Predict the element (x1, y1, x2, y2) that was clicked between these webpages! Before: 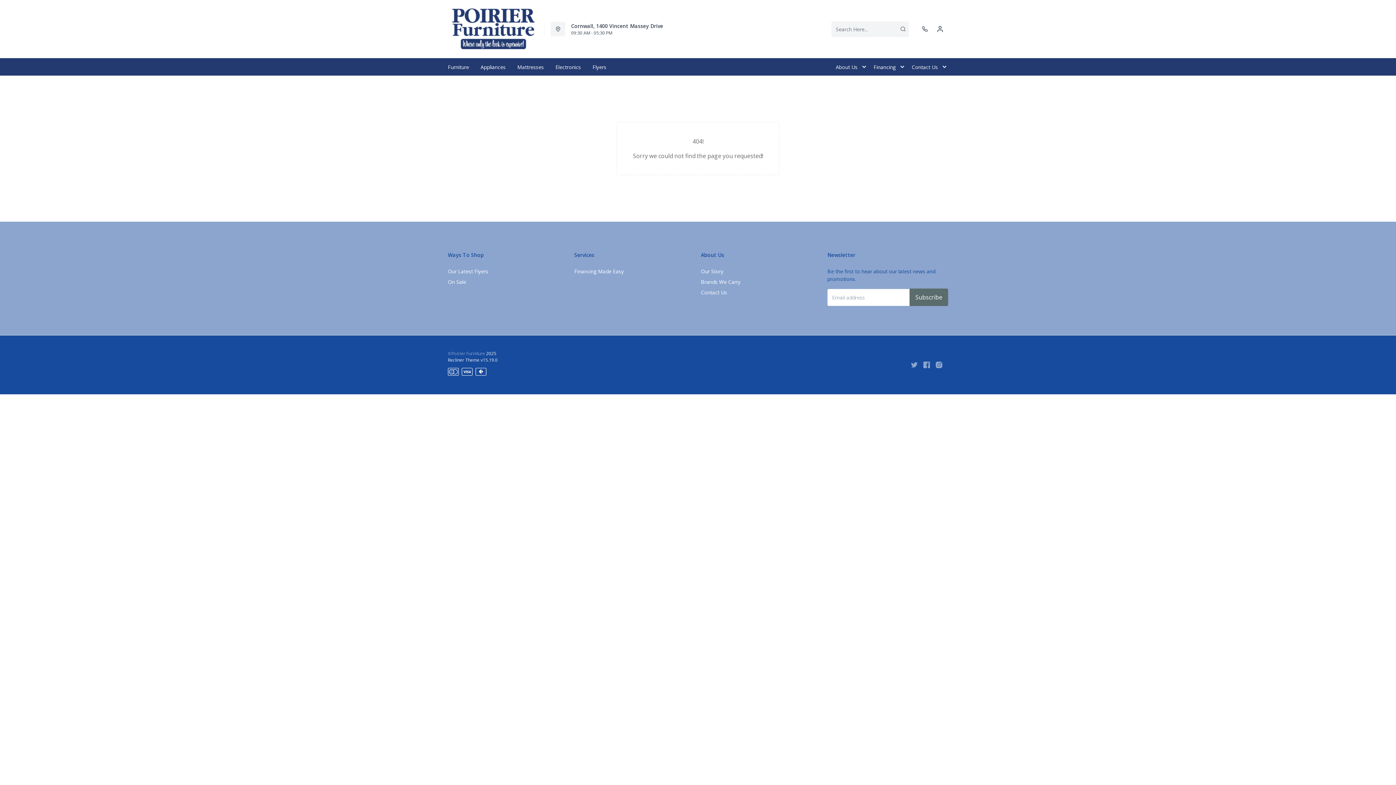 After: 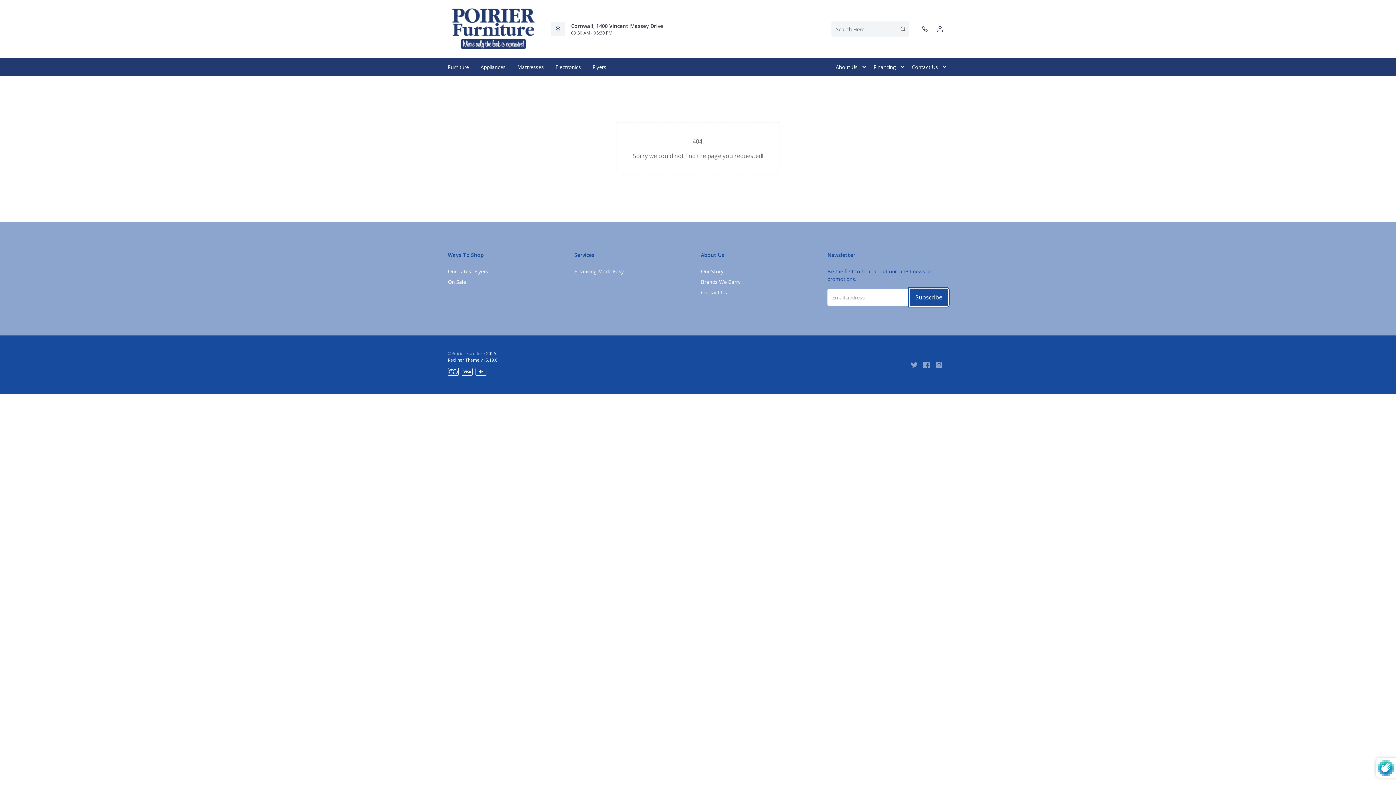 Action: label: Subscribe bbox: (909, 288, 948, 306)